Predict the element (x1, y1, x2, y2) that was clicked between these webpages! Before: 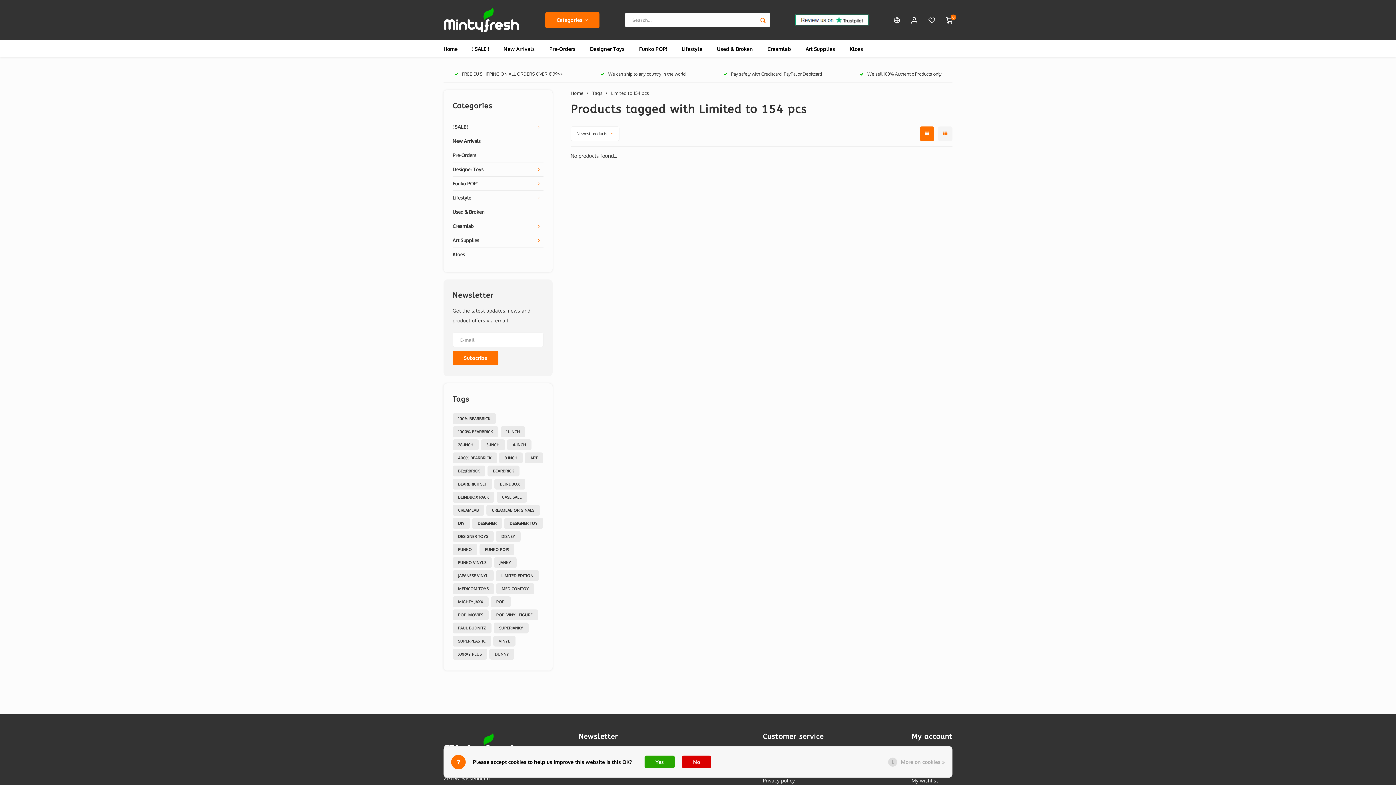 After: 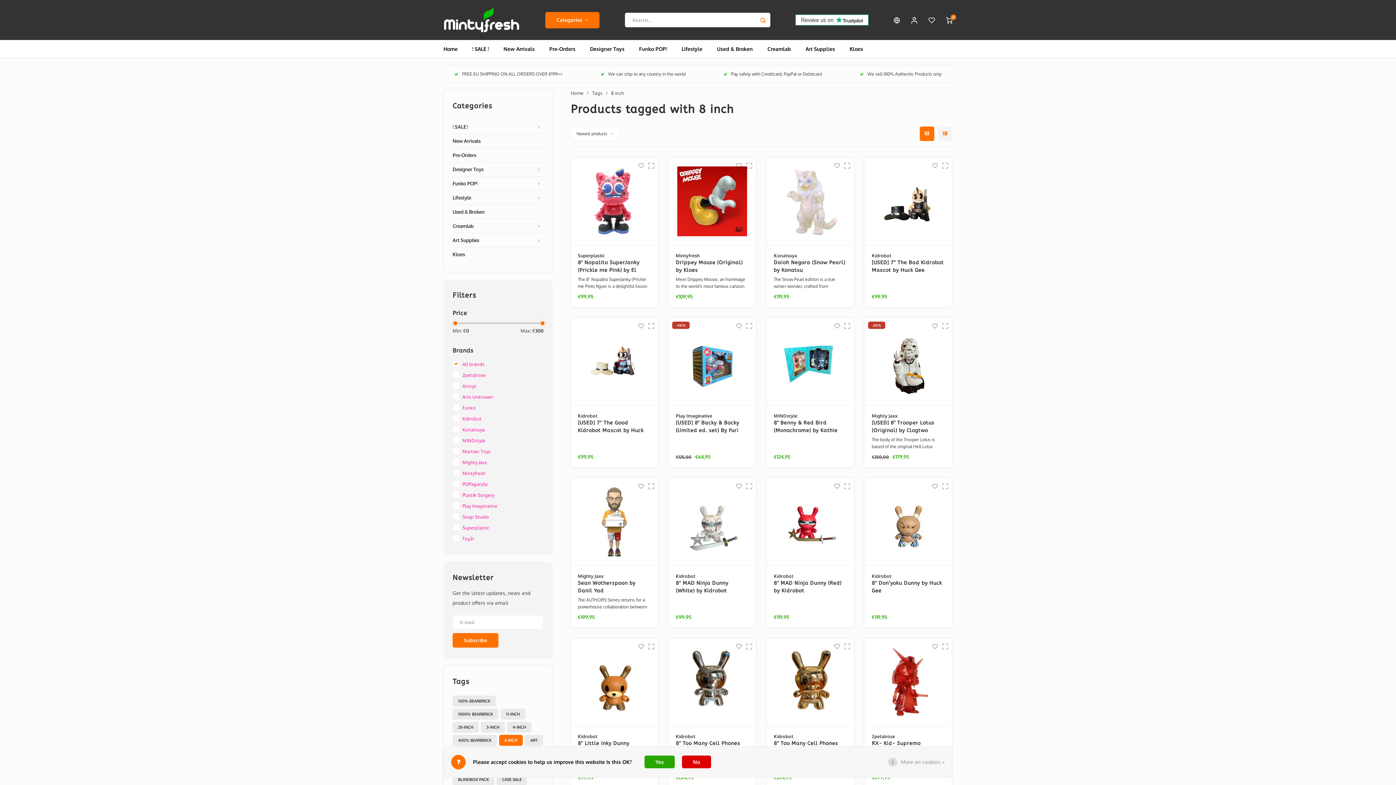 Action: label: 8 INCH bbox: (499, 452, 522, 463)